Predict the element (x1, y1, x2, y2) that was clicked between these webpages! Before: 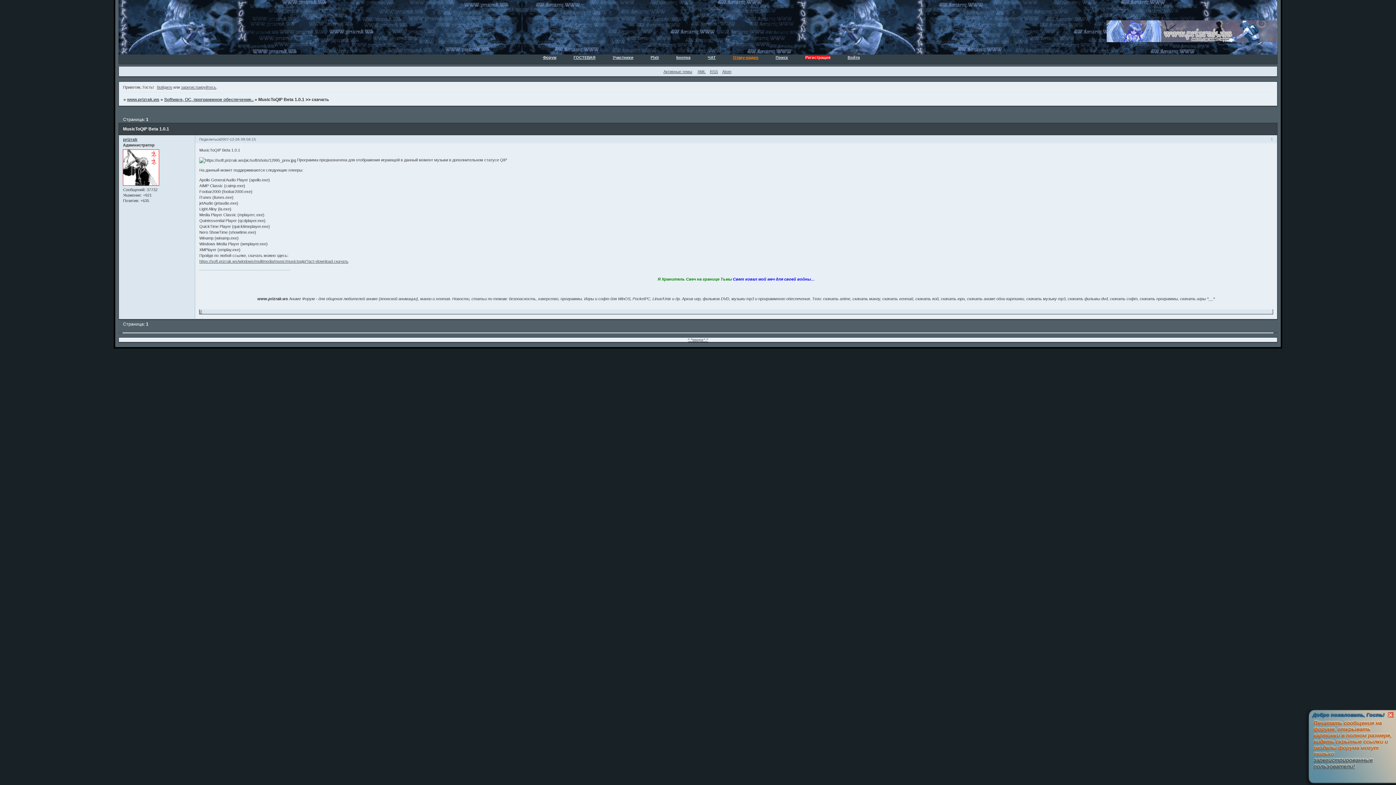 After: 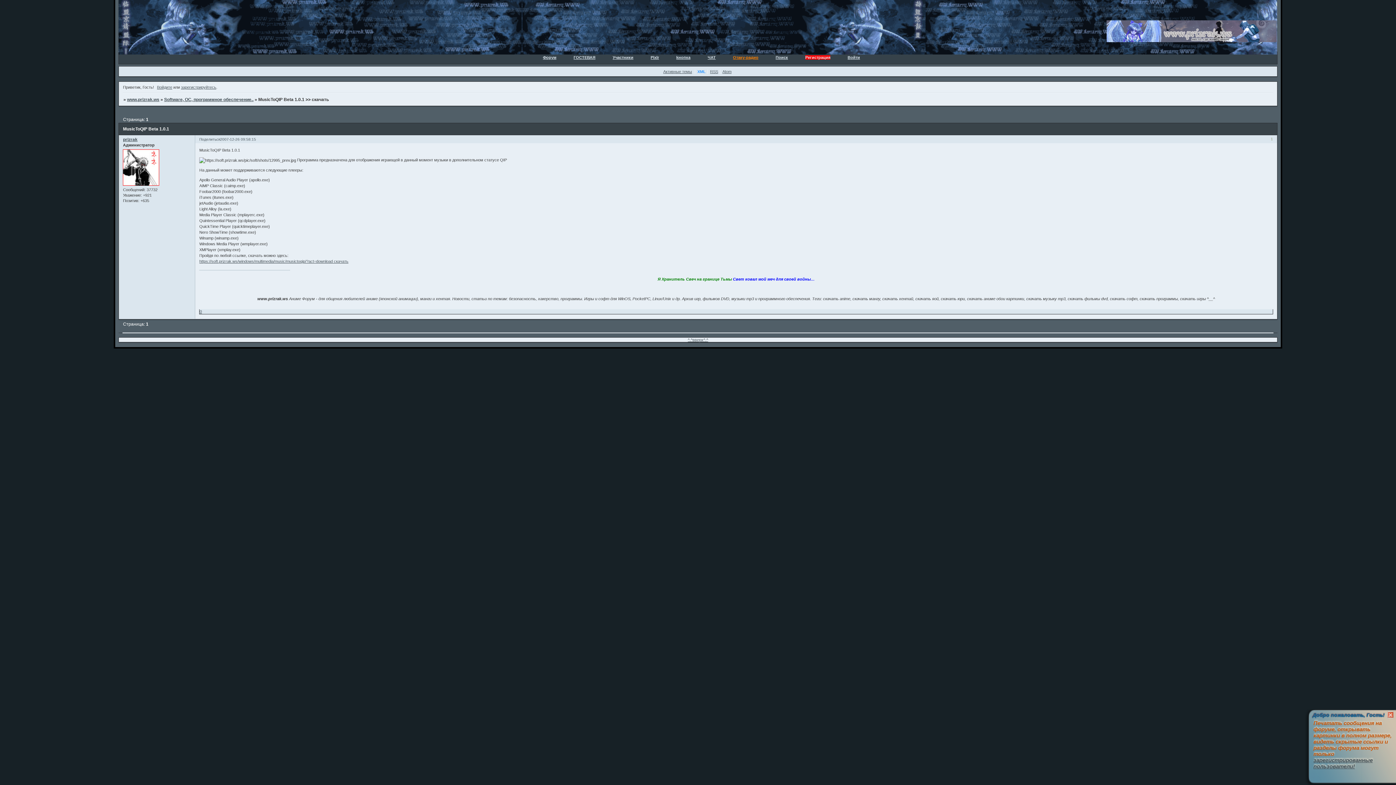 Action: bbox: (695, 69, 706, 73) label: XML